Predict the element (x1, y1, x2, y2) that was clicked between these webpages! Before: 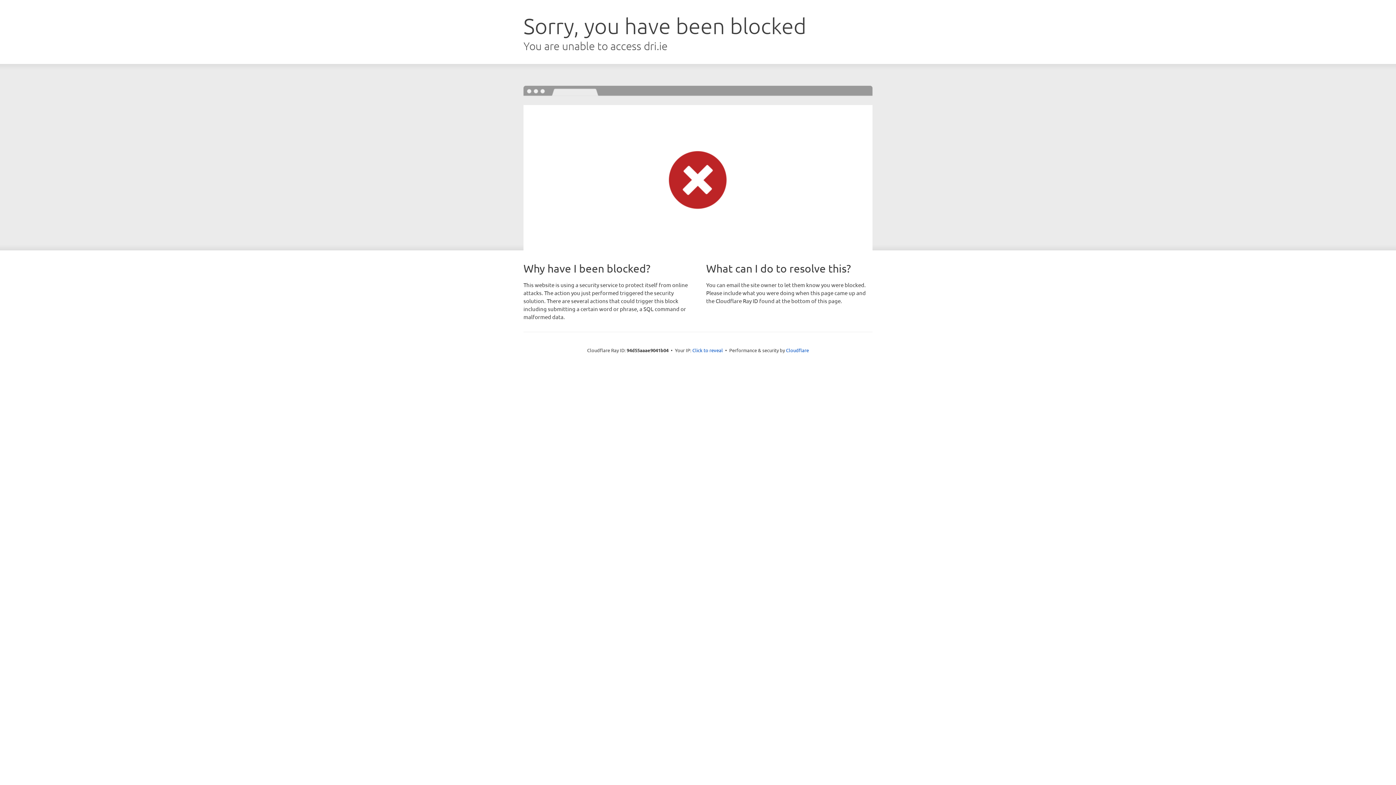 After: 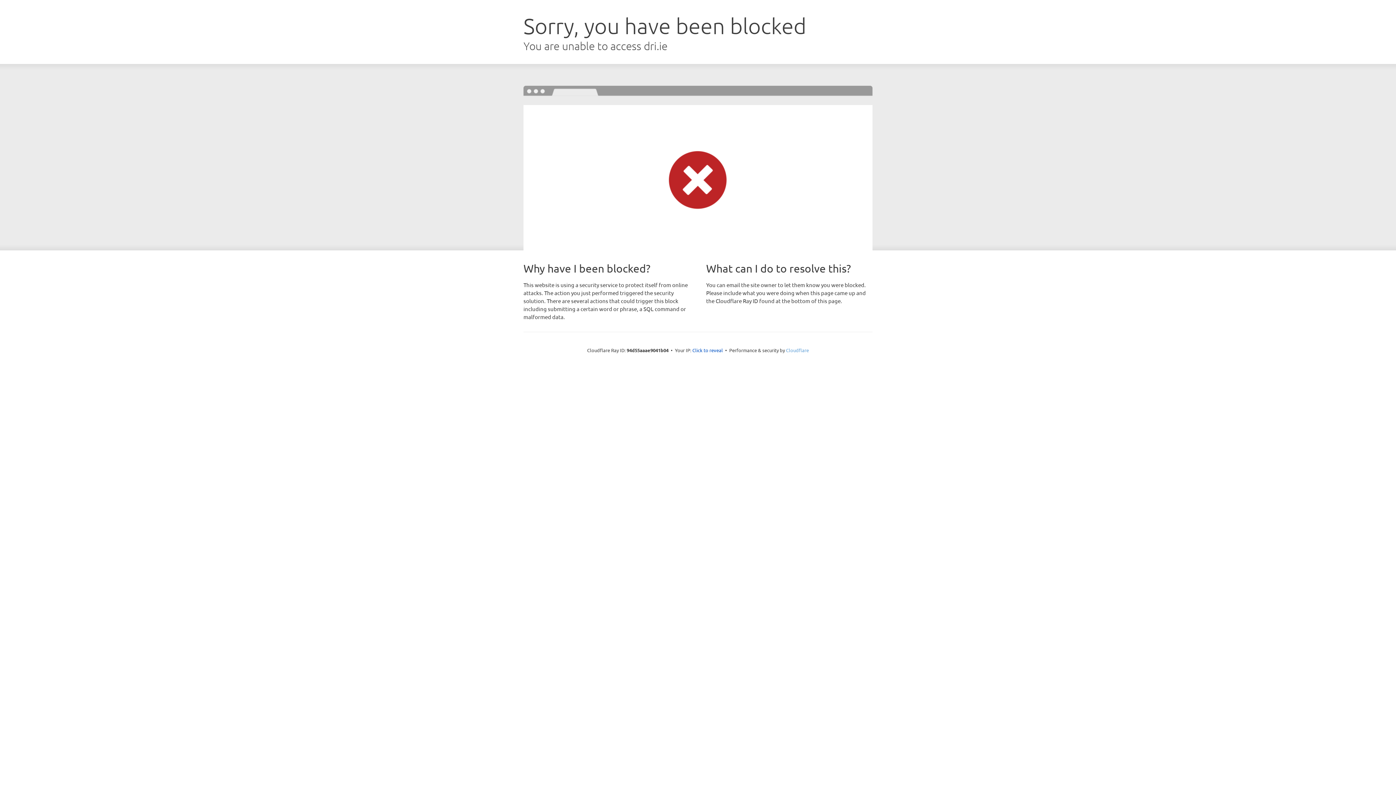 Action: bbox: (786, 347, 809, 353) label: Cloudflare